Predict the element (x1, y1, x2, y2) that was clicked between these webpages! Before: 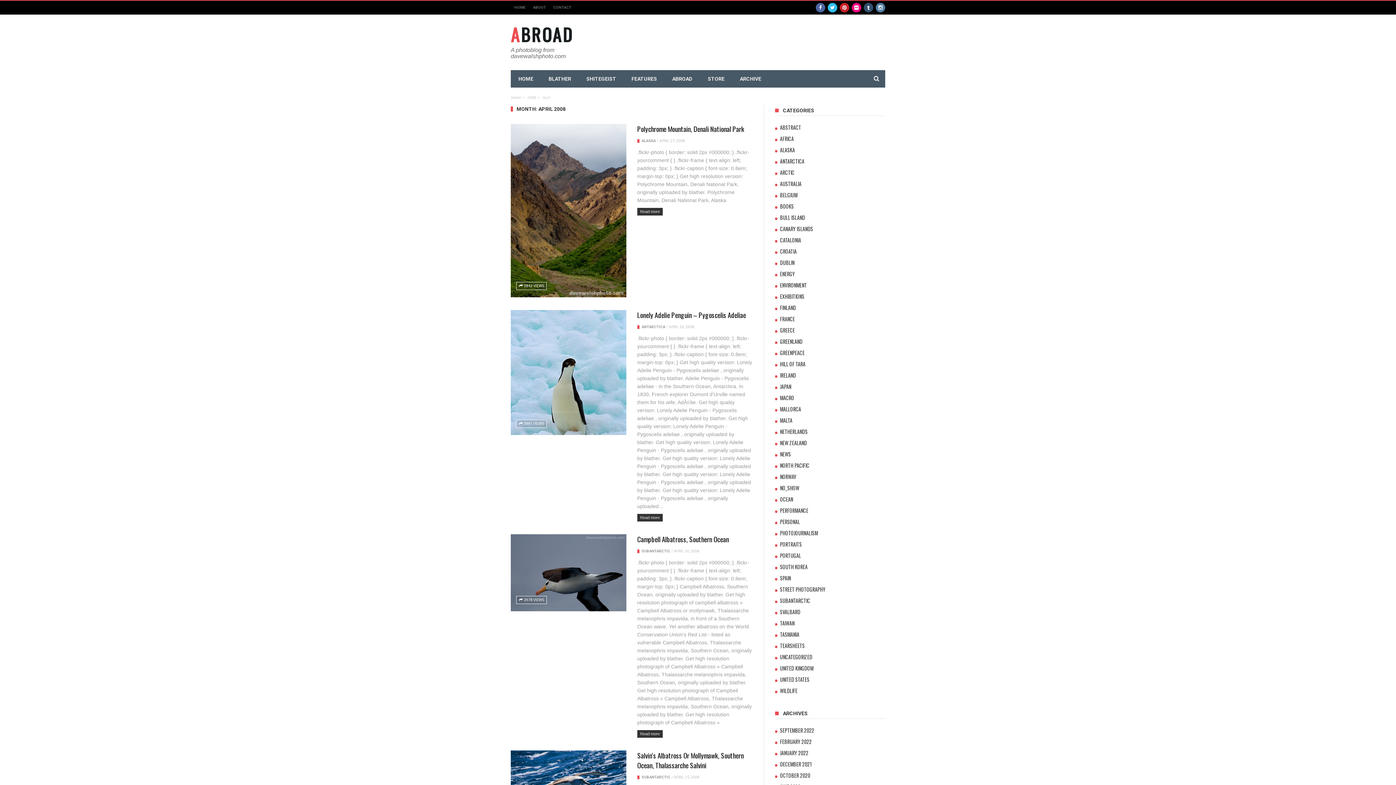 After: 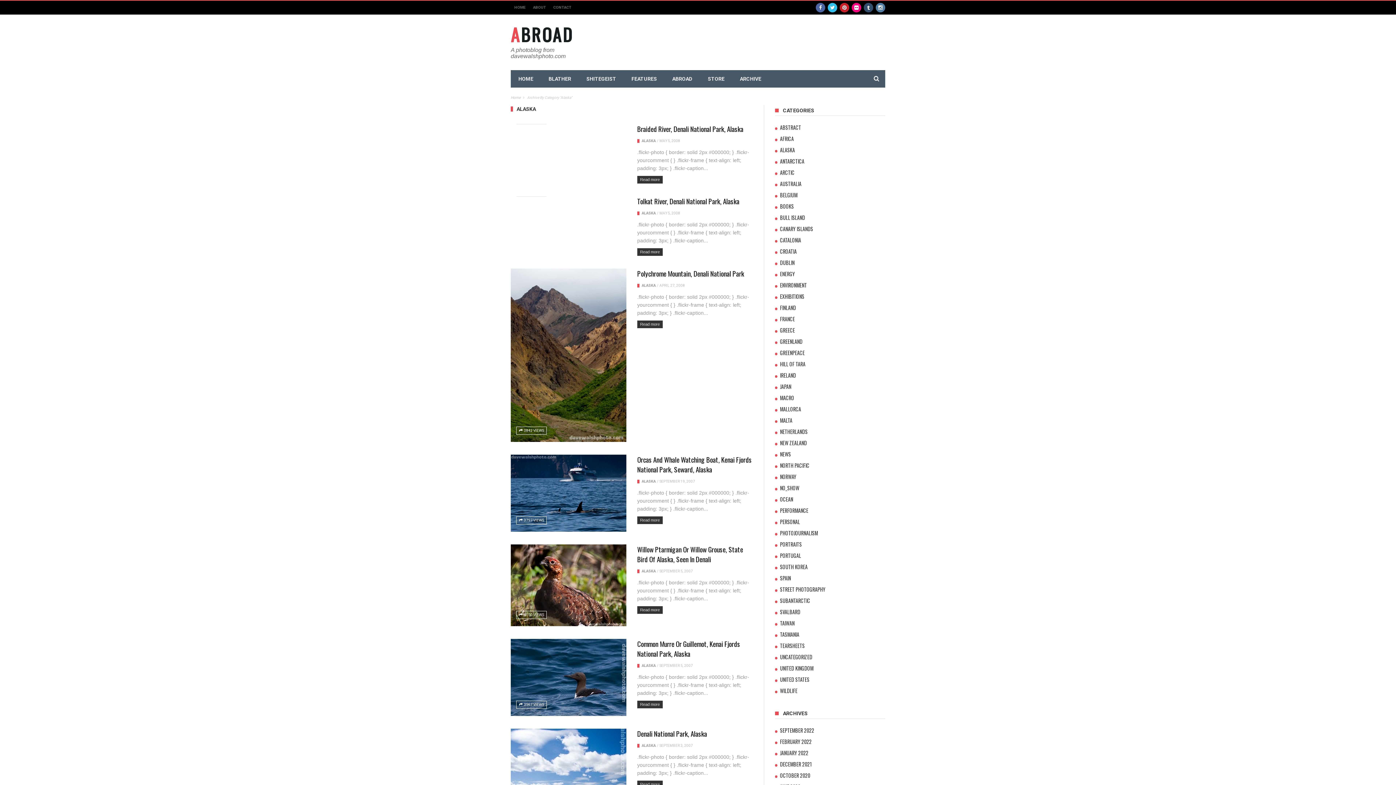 Action: label: ALASKA bbox: (775, 145, 795, 156)